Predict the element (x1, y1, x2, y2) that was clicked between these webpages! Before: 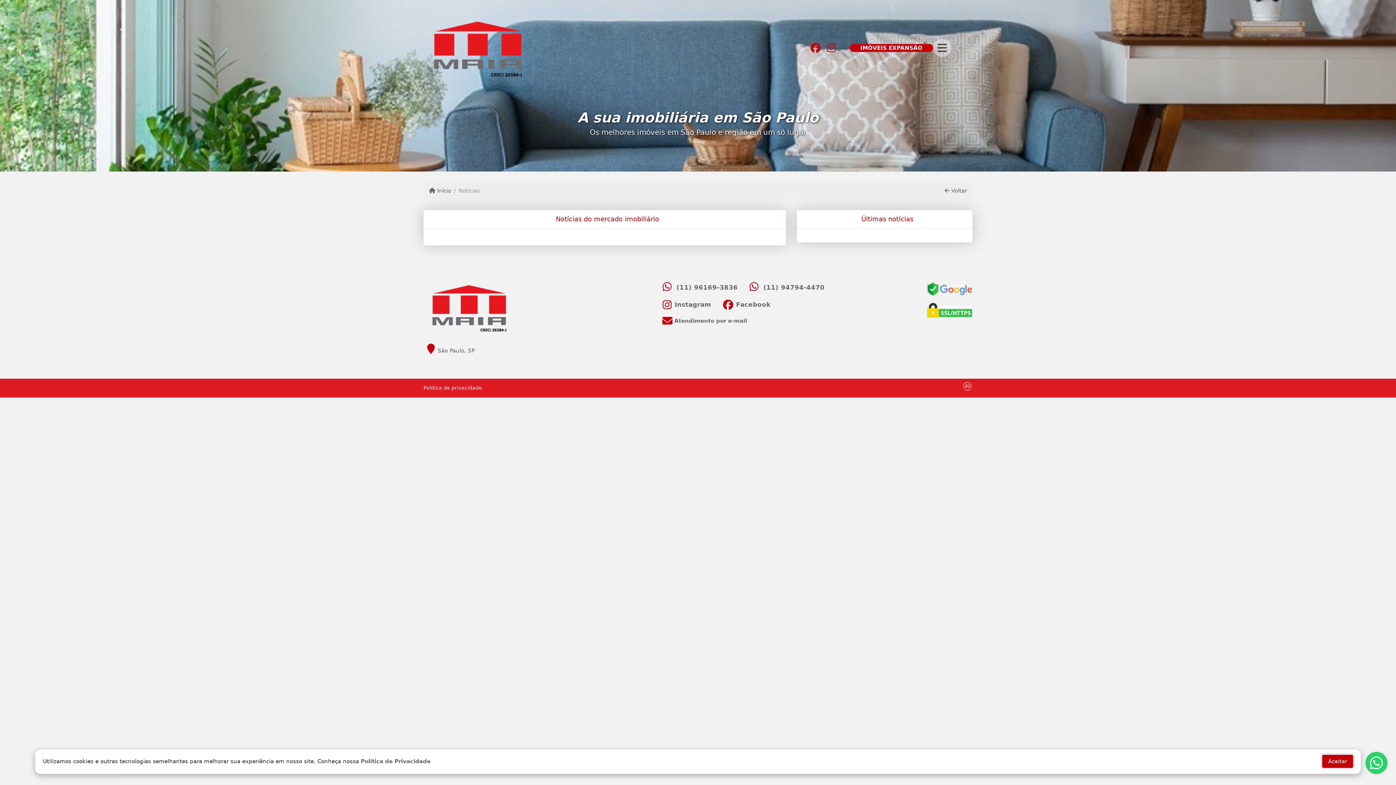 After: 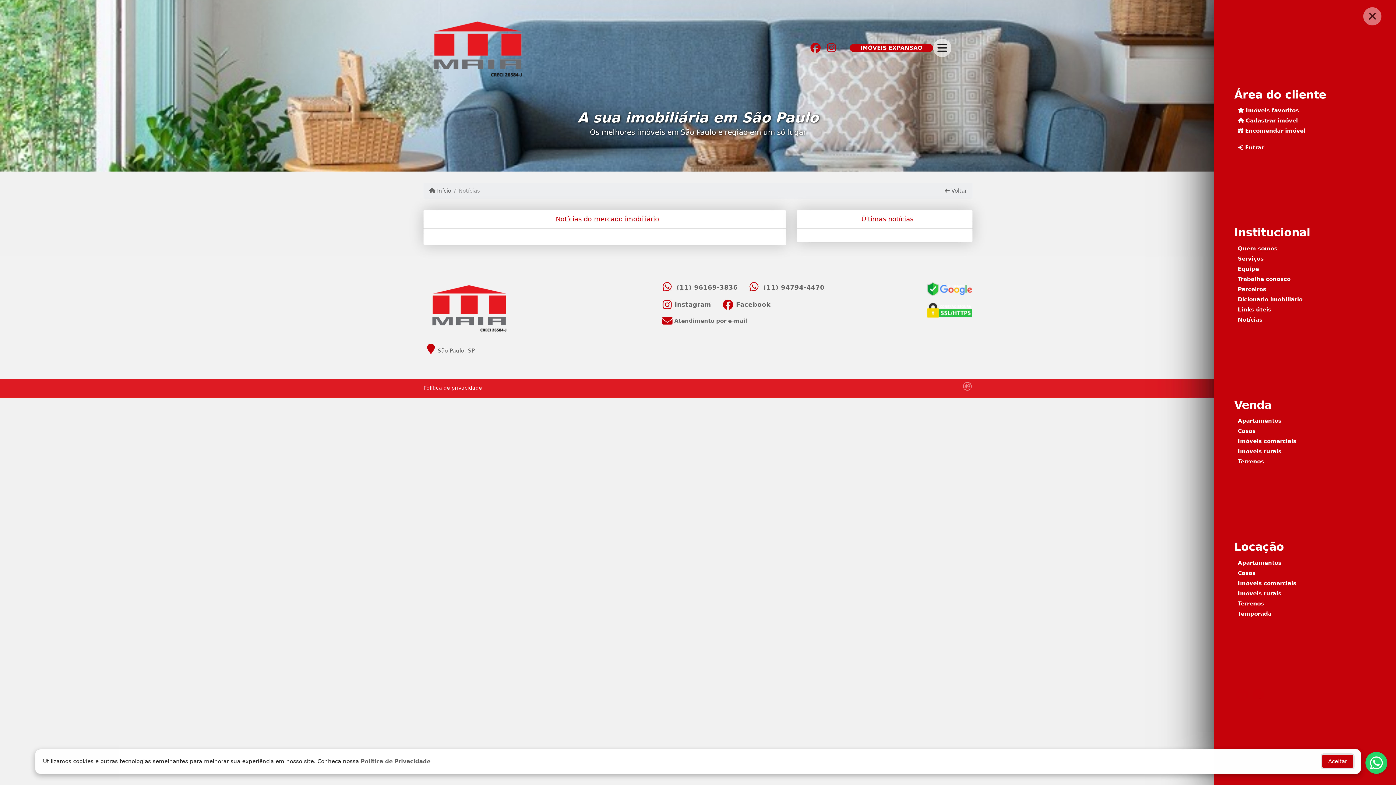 Action: bbox: (933, 38, 951, 57)